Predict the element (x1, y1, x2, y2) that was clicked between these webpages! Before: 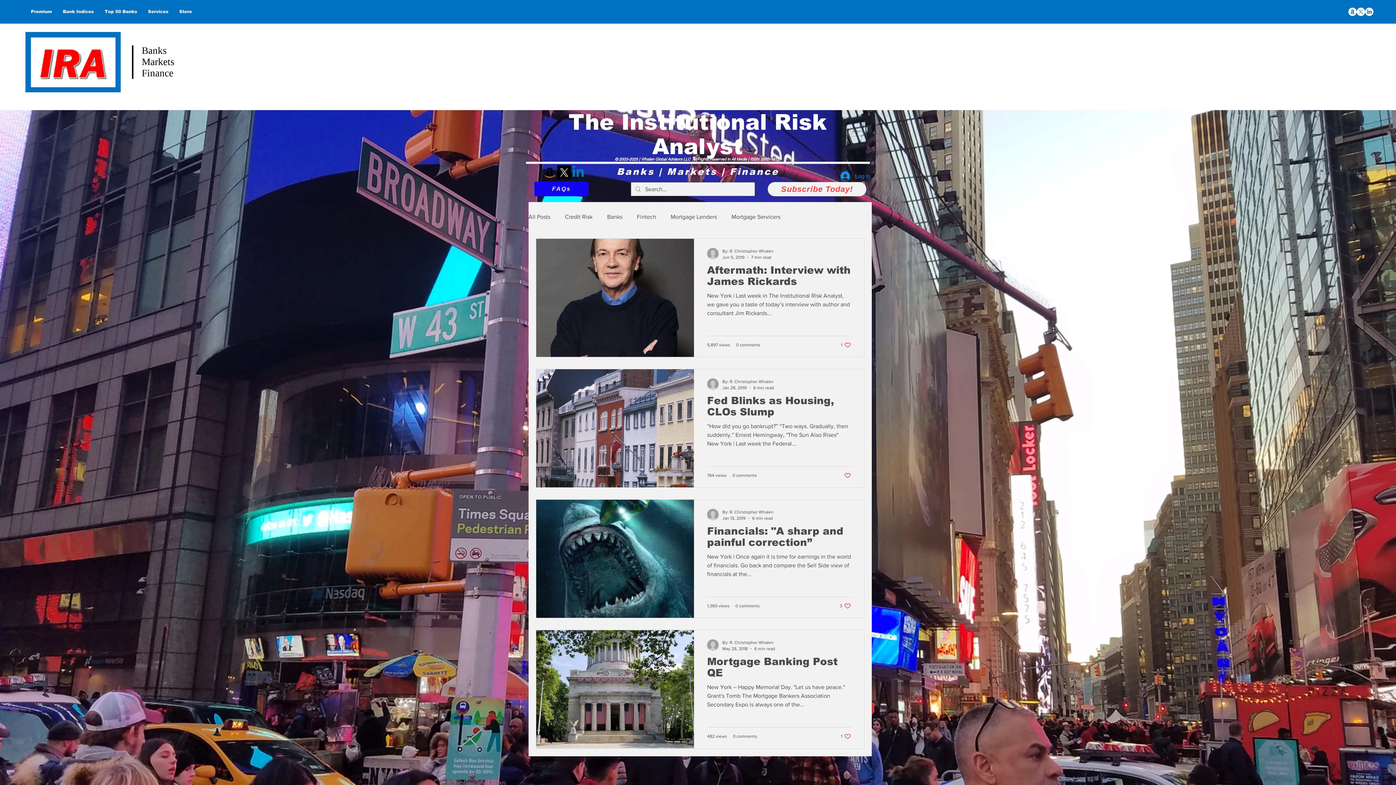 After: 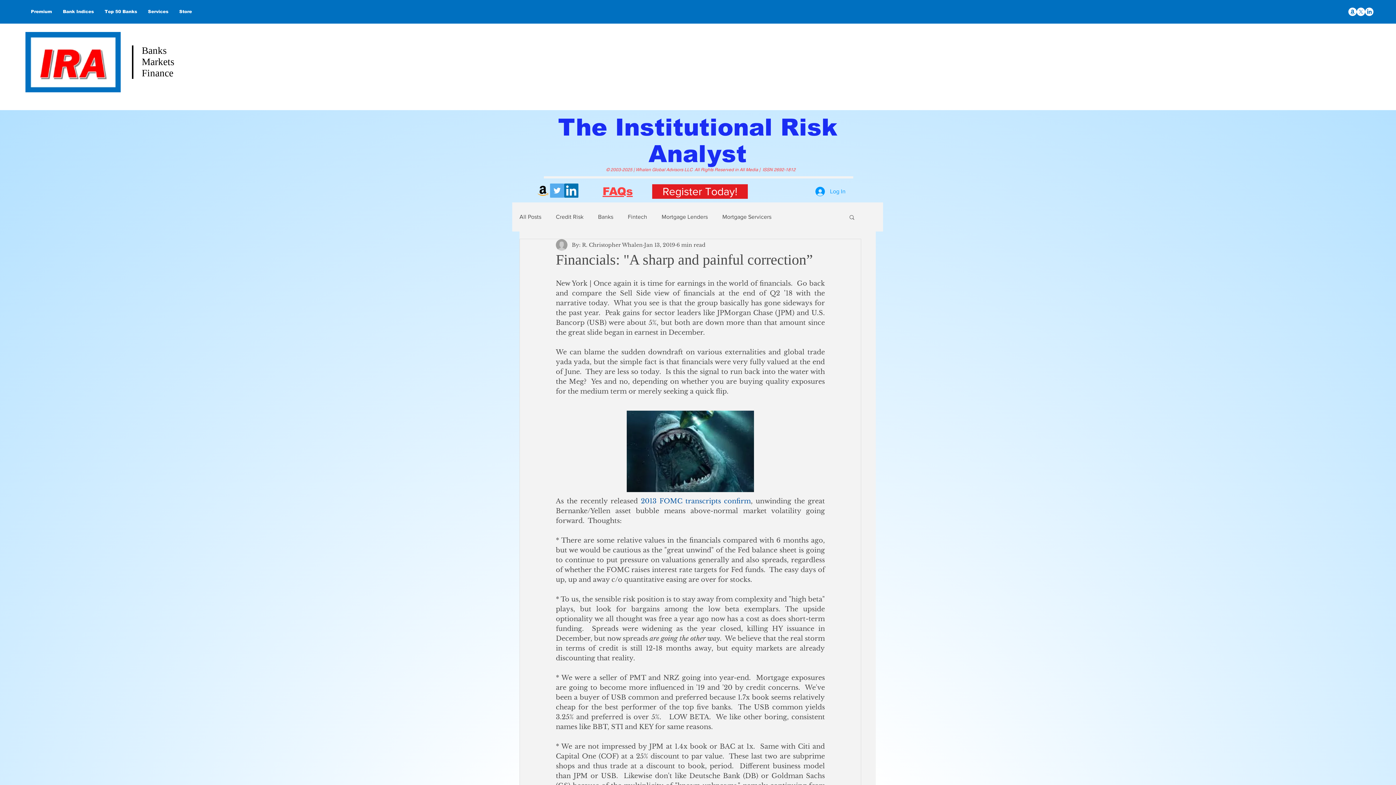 Action: bbox: (707, 525, 851, 552) label: Financials: "A sharp and painful correction”